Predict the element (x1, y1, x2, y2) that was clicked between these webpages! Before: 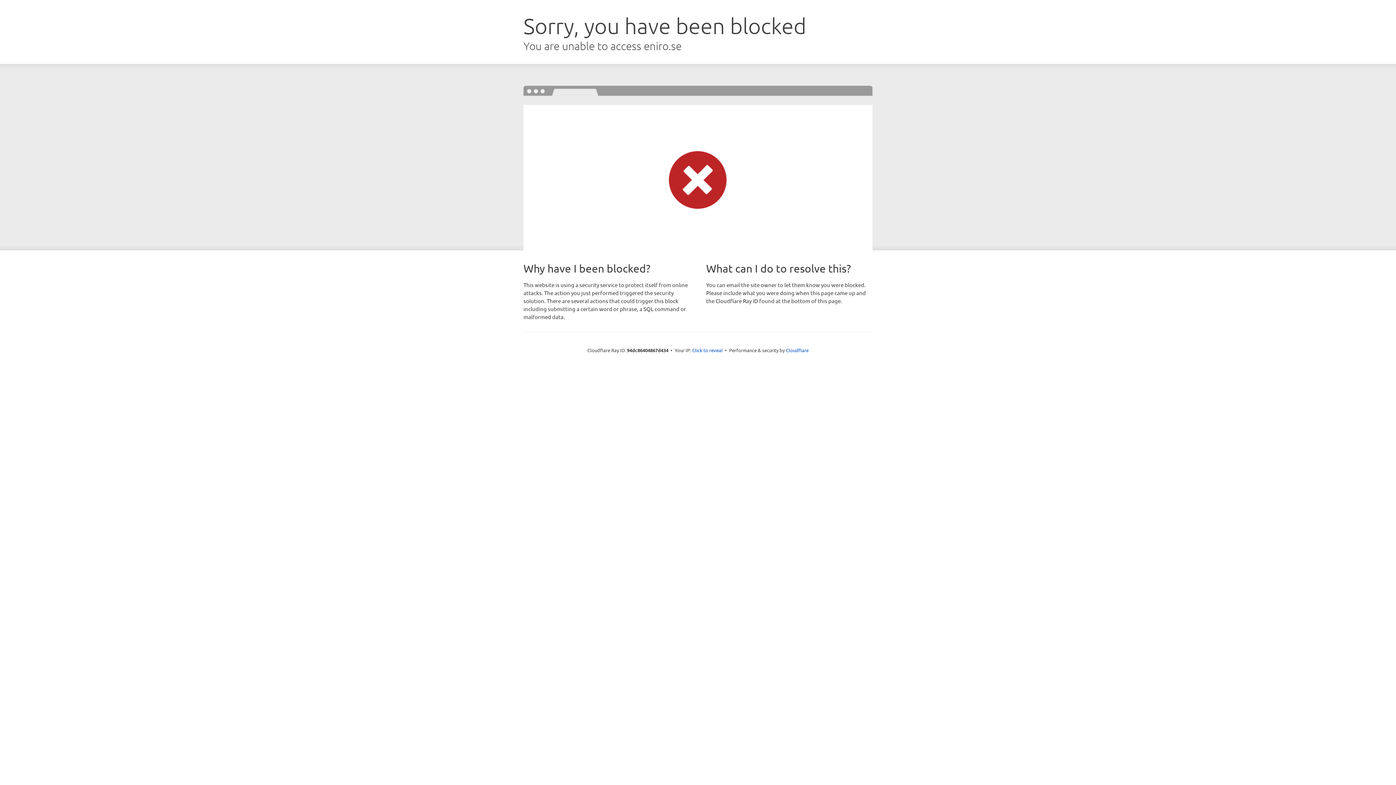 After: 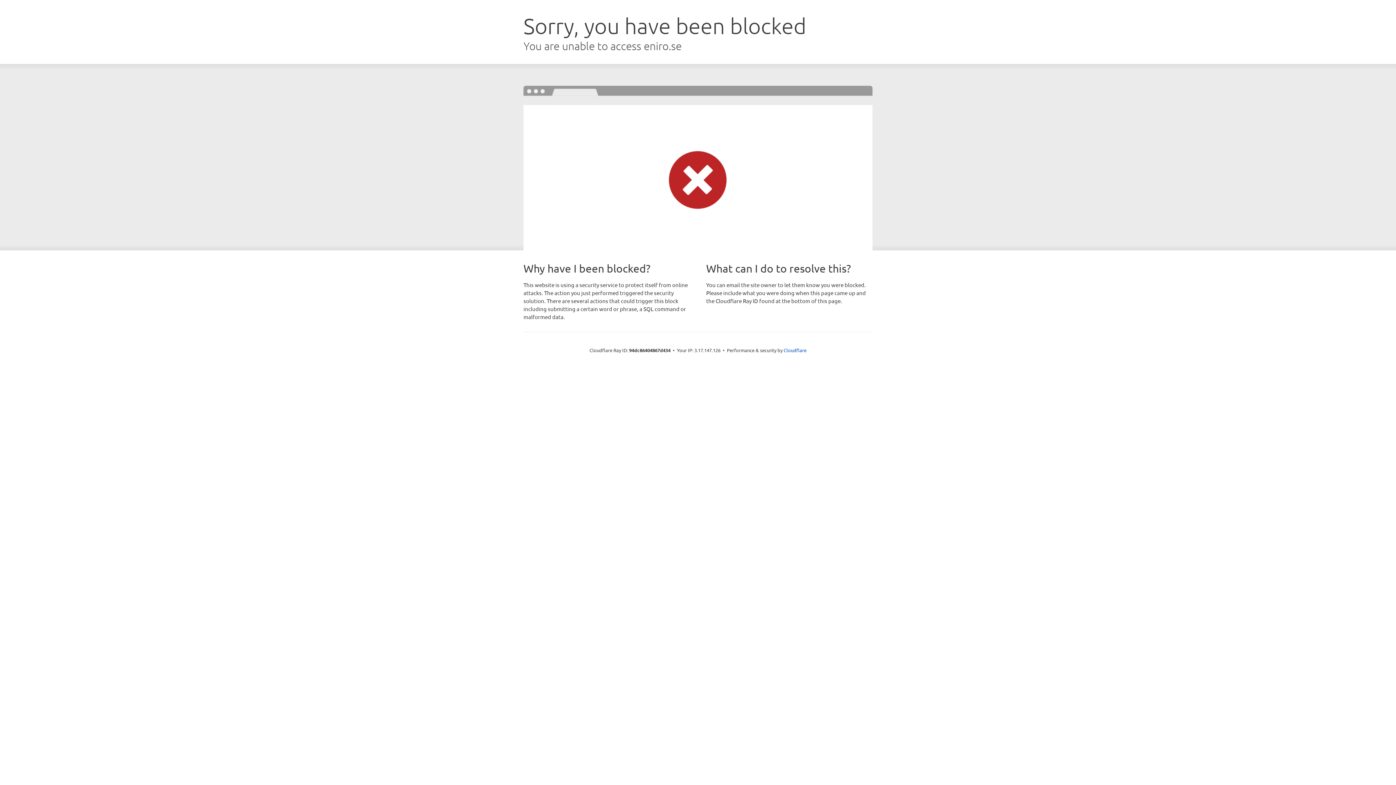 Action: bbox: (692, 346, 722, 353) label: Click to reveal